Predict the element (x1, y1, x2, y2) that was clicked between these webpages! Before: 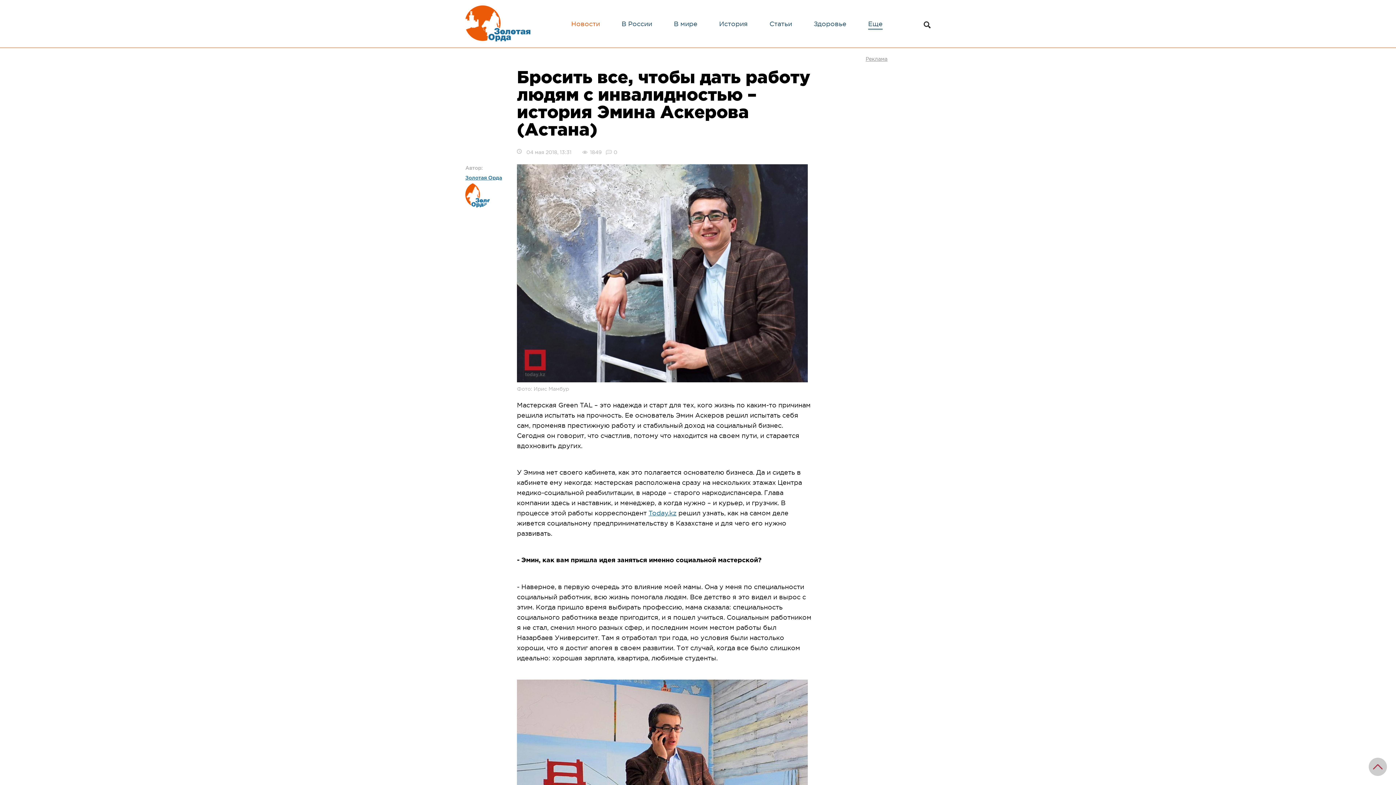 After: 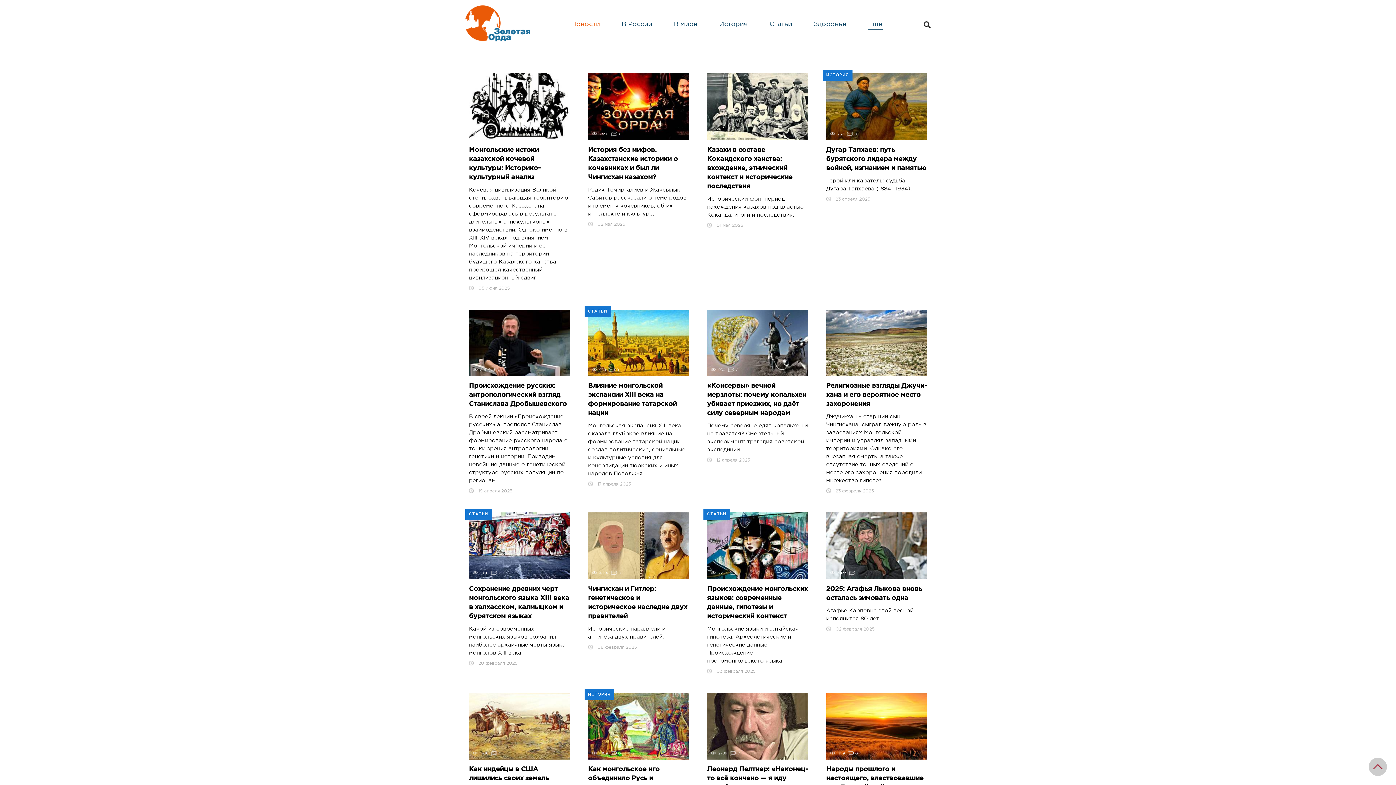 Action: bbox: (571, 20, 600, 27) label: Новости